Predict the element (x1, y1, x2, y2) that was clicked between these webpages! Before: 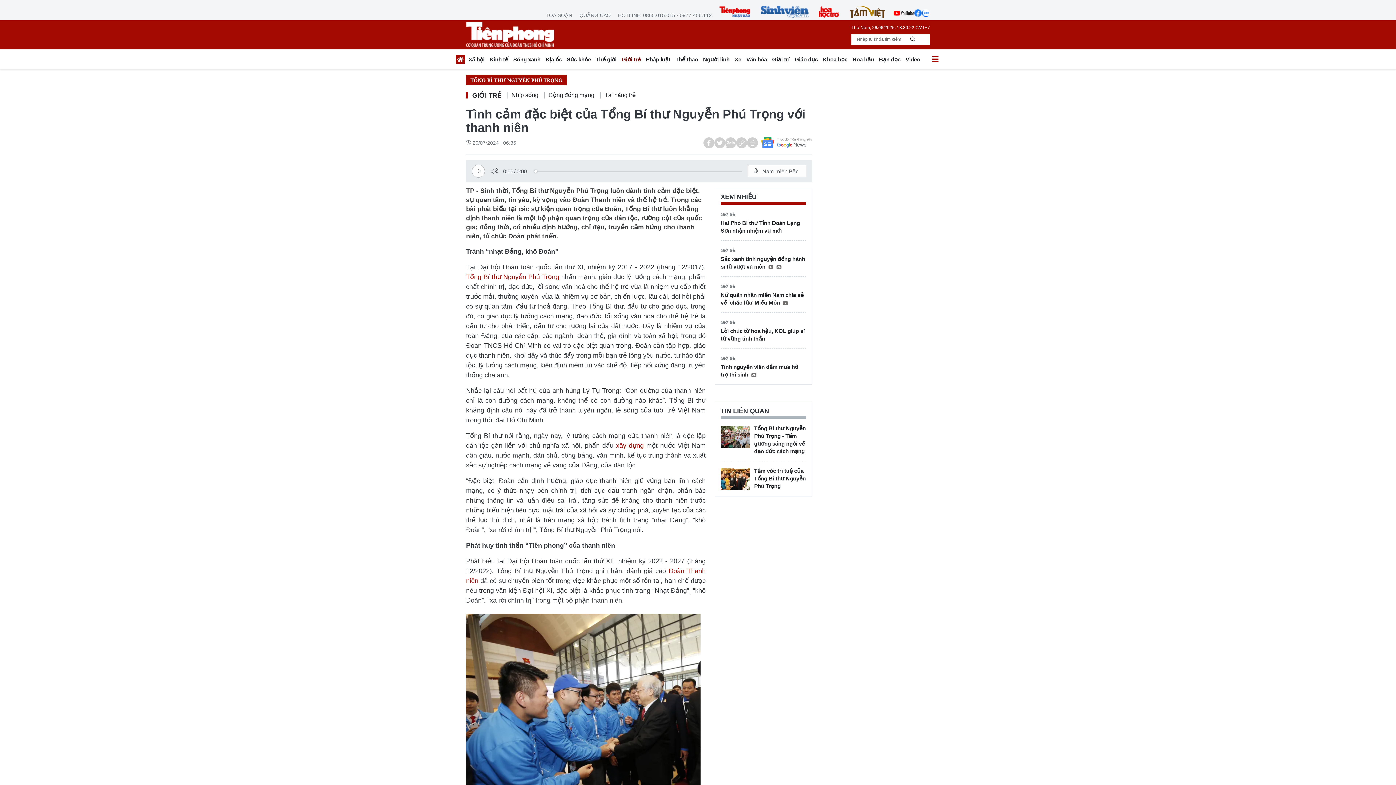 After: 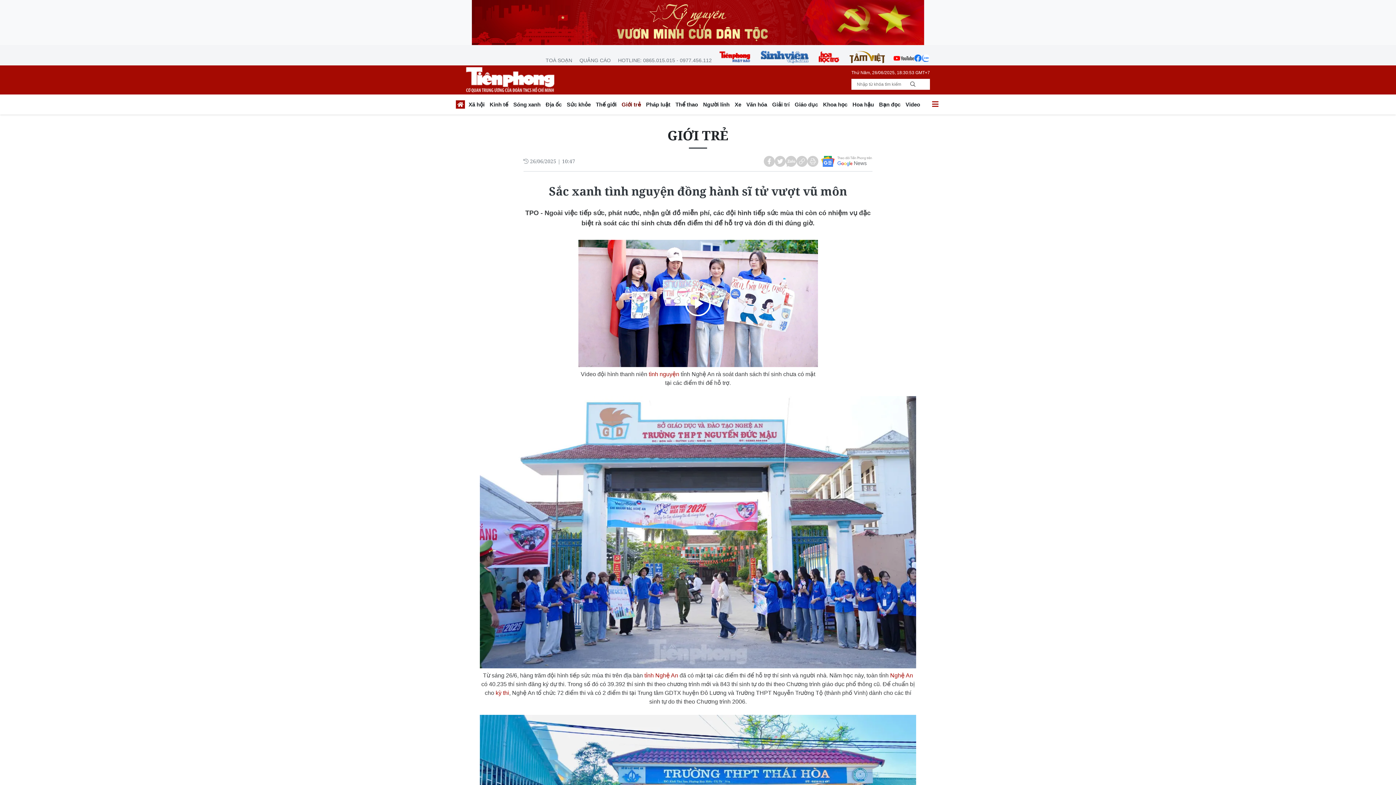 Action: bbox: (720, 255, 806, 270) label: Sắc xanh tình nguyện đồng hành sĩ tử vượt vũ môn 